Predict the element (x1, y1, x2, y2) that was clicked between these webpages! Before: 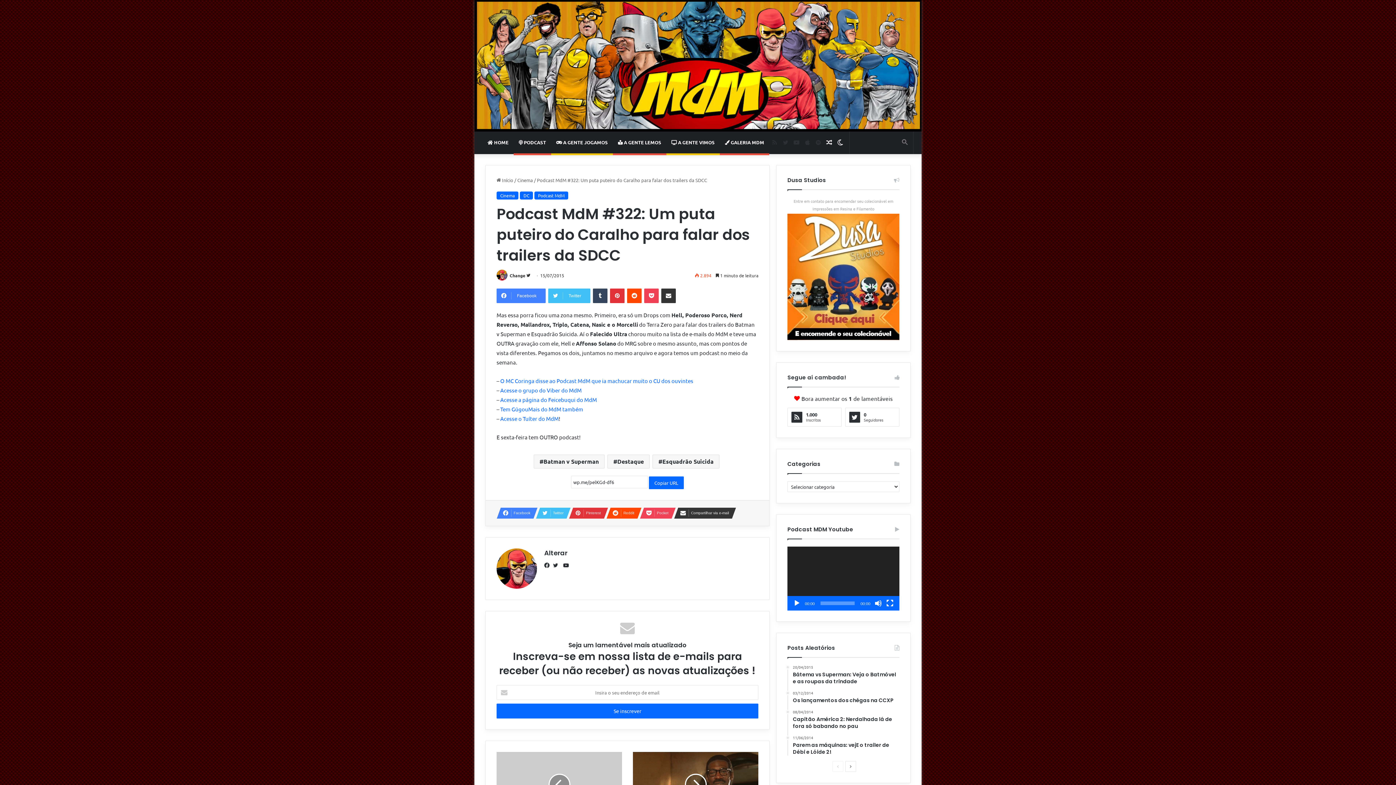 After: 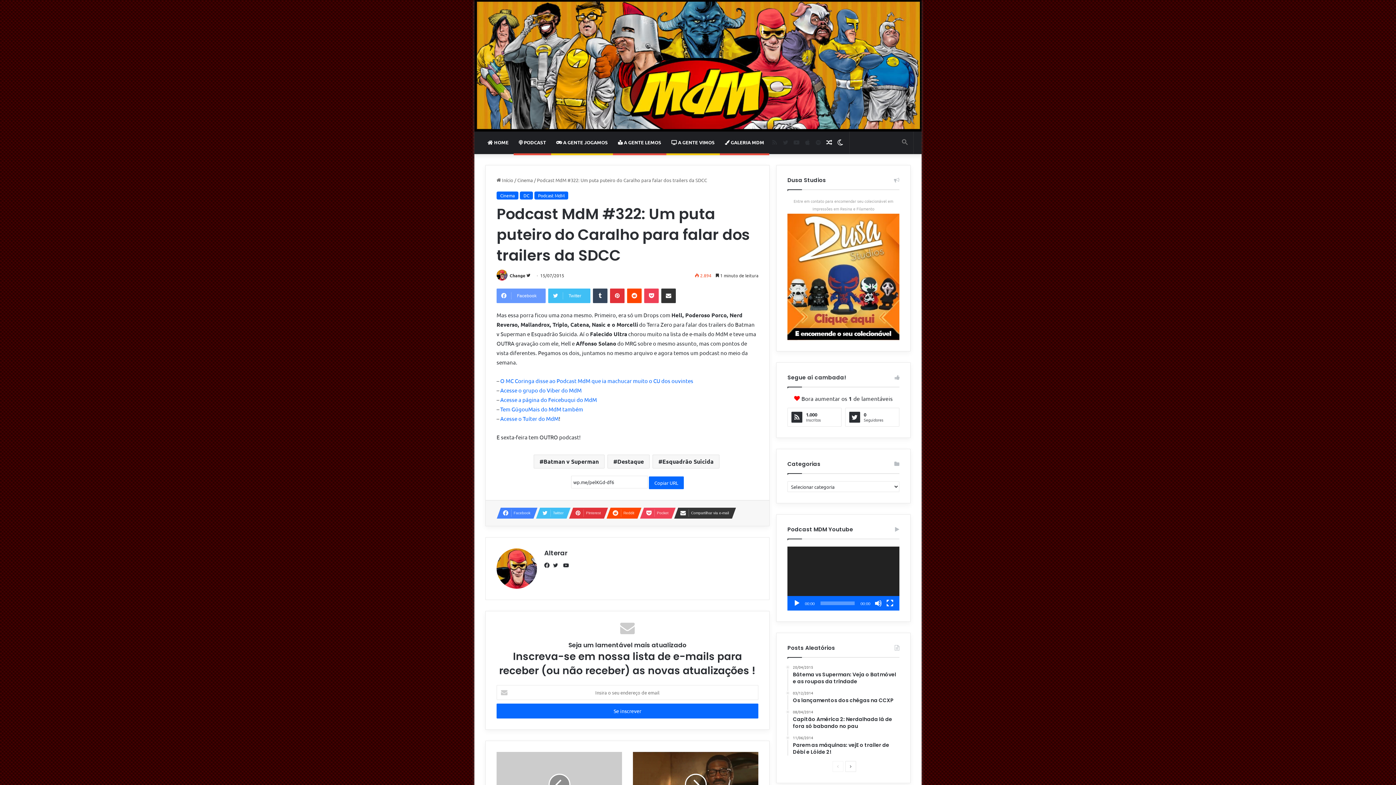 Action: label: Facebook bbox: (496, 288, 545, 303)